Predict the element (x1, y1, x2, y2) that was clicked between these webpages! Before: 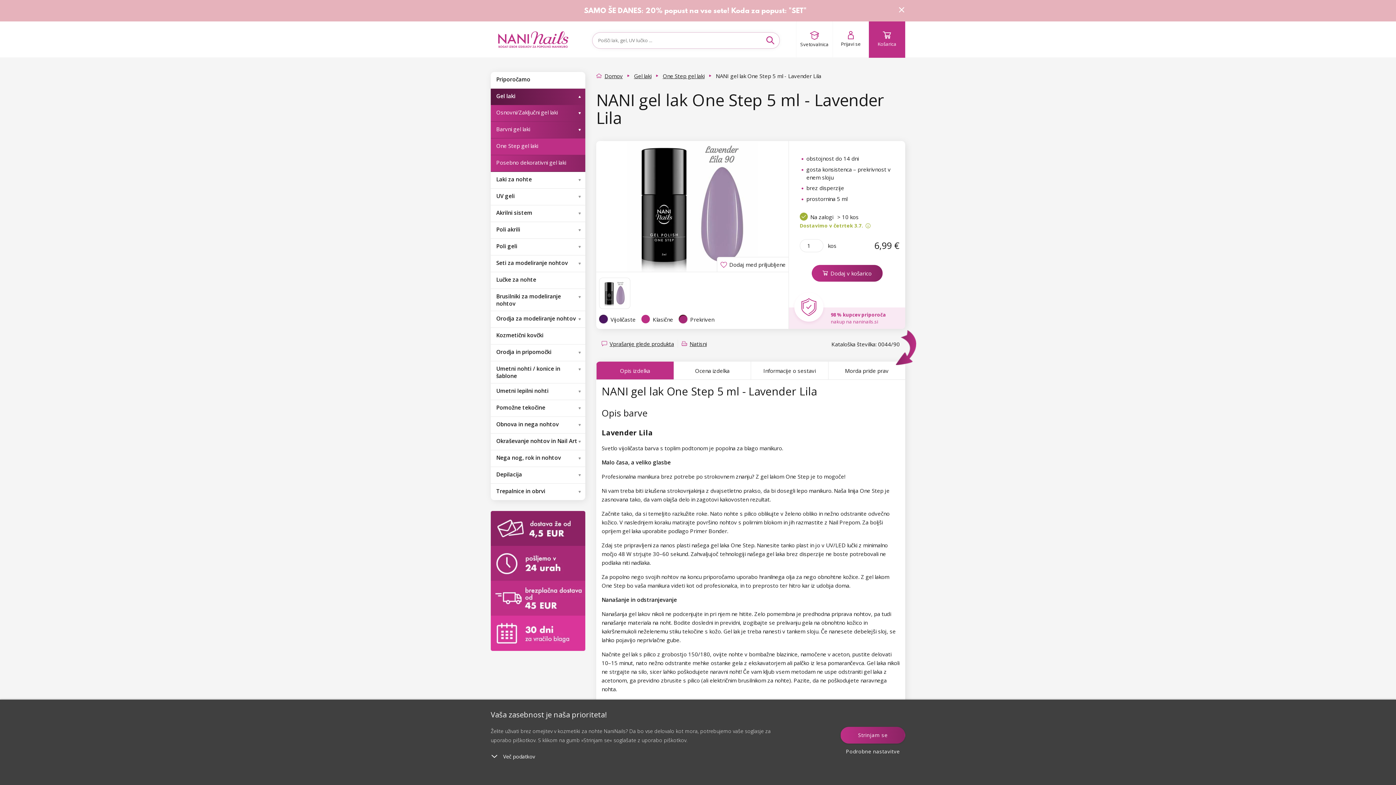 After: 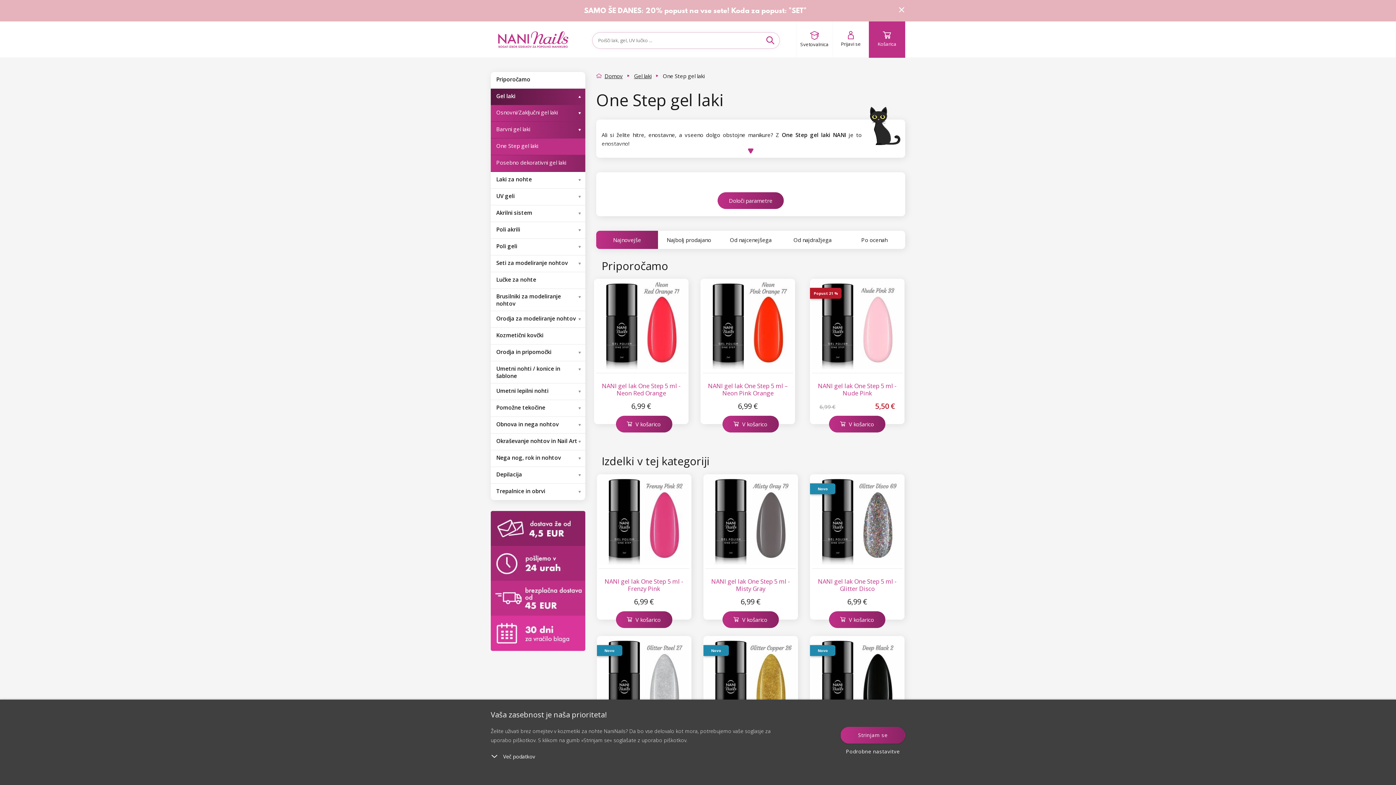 Action: label:  Prekriven bbox: (678, 314, 714, 323)